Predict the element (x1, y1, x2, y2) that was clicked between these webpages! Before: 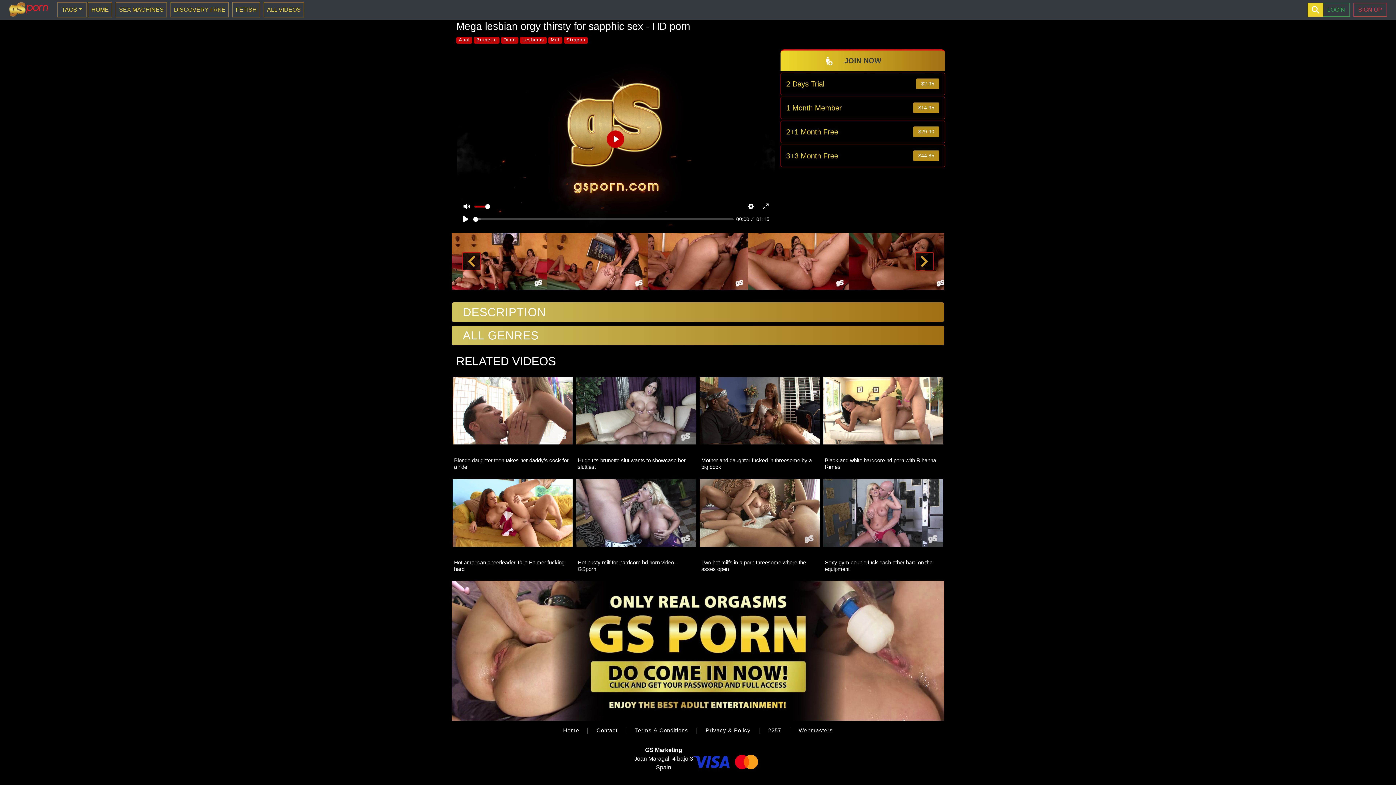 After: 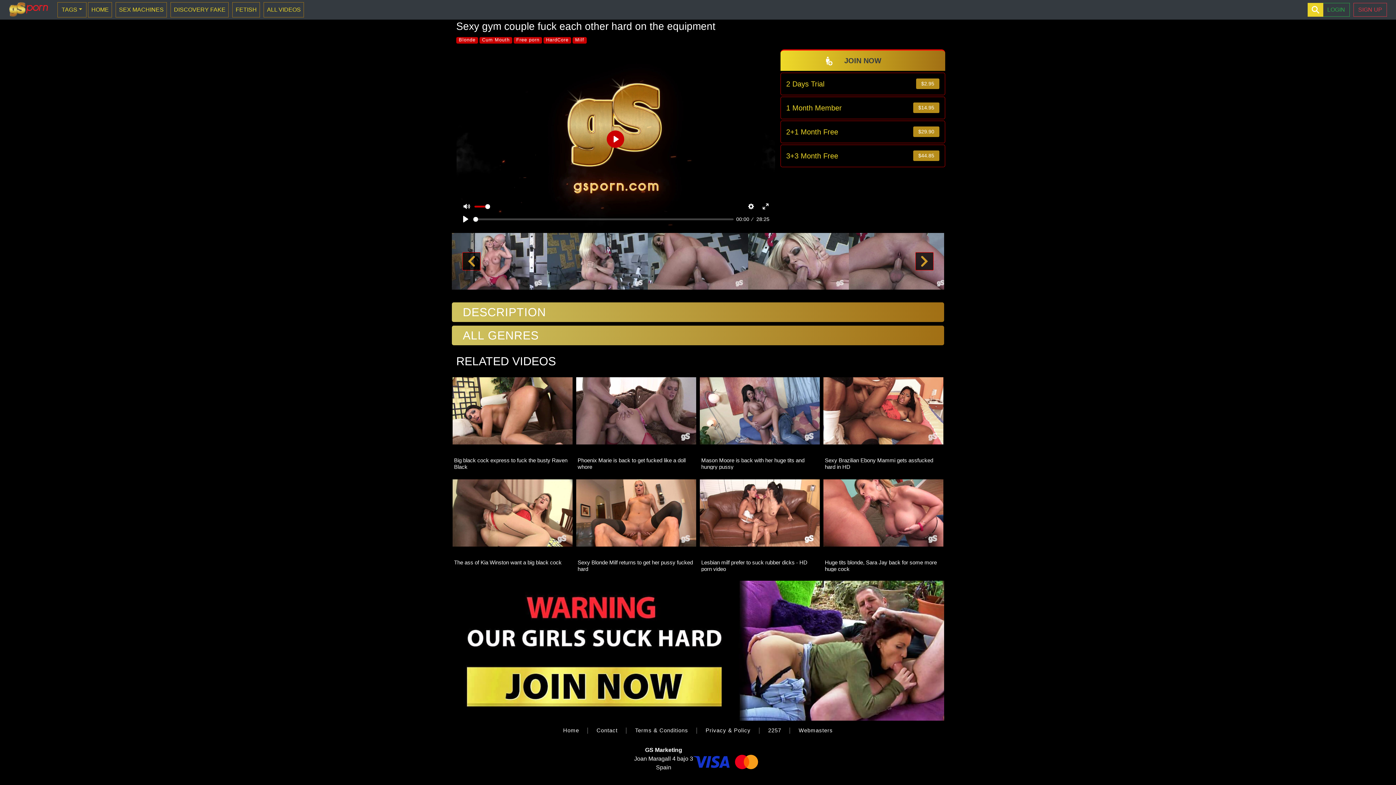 Action: bbox: (823, 479, 943, 546)